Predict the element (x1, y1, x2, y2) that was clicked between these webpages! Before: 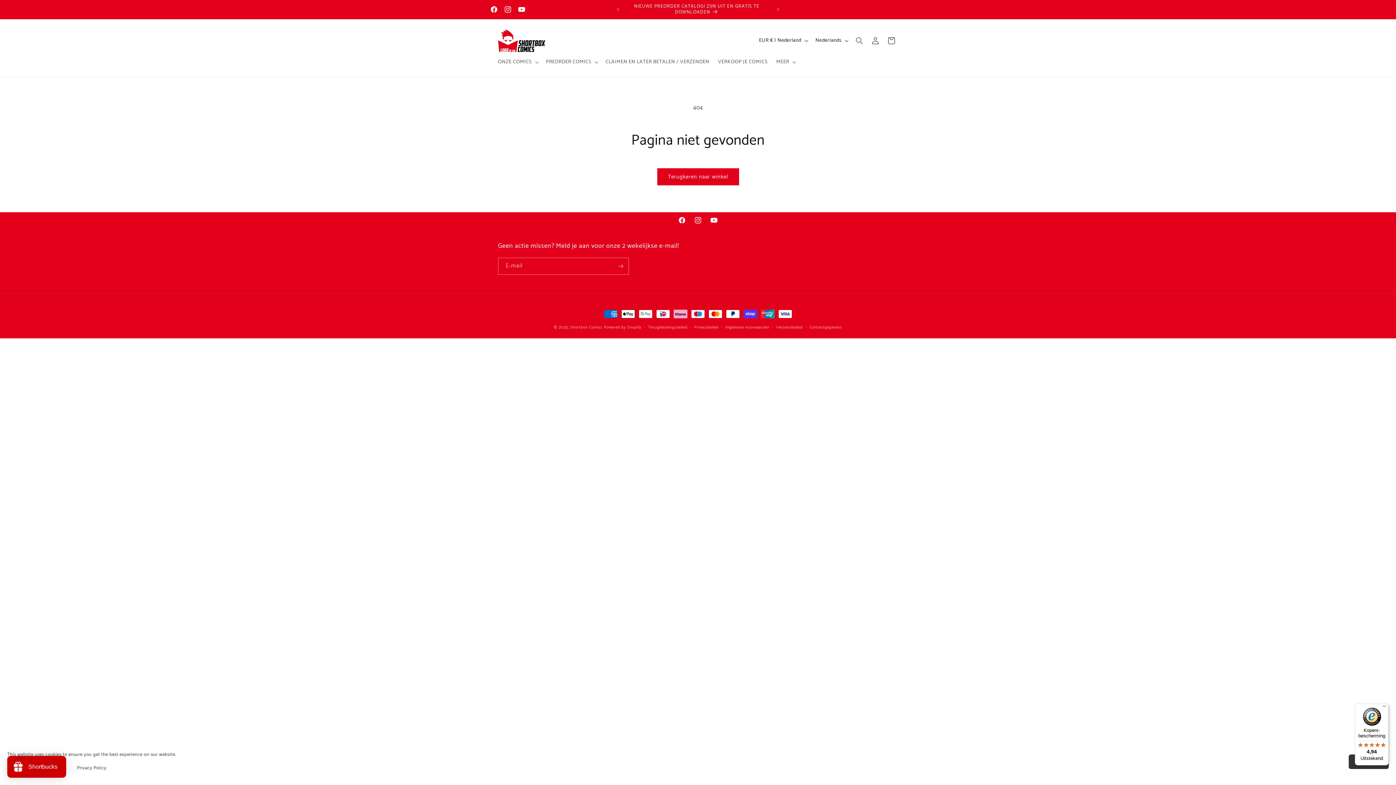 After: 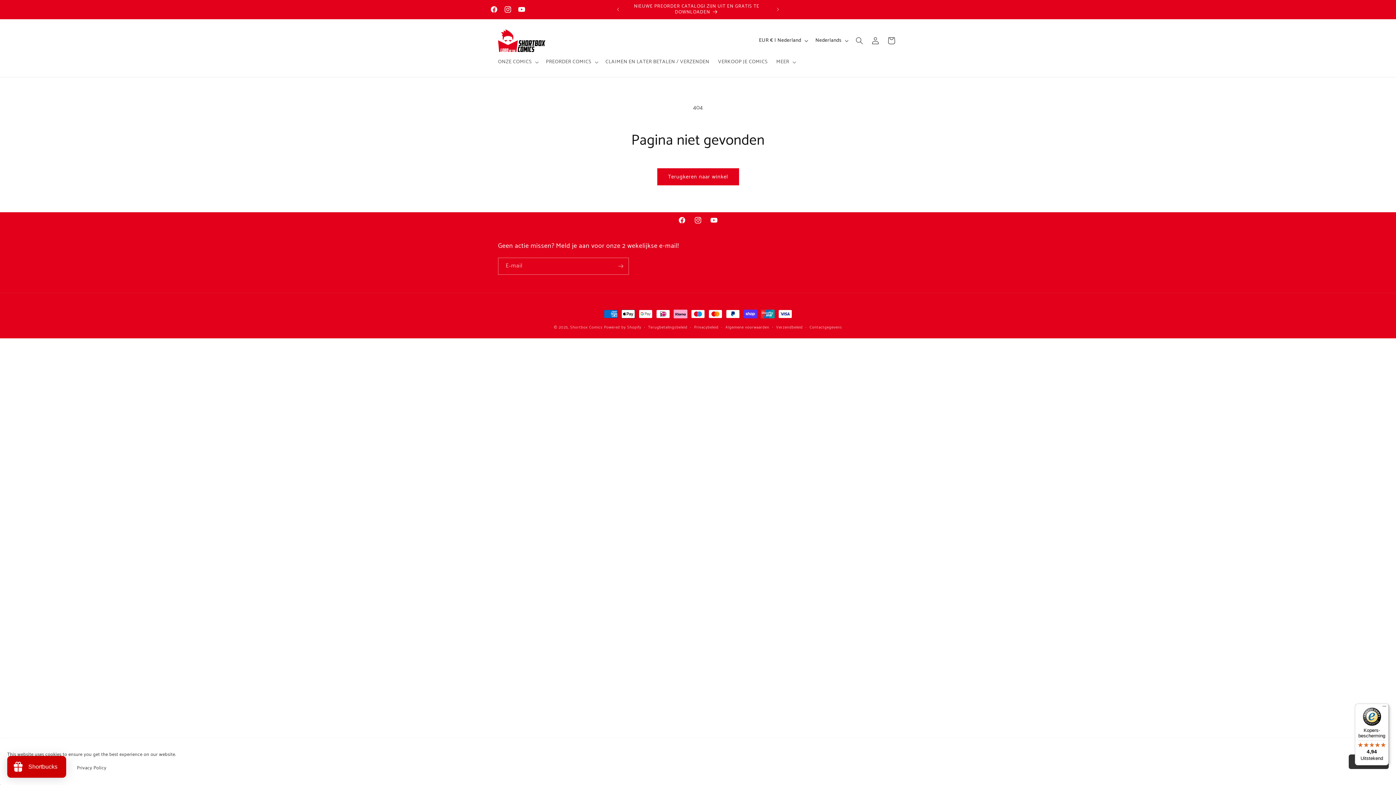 Action: label: Kopers-bescherming

4,94

Uitstekend bbox: (1355, 704, 1389, 765)